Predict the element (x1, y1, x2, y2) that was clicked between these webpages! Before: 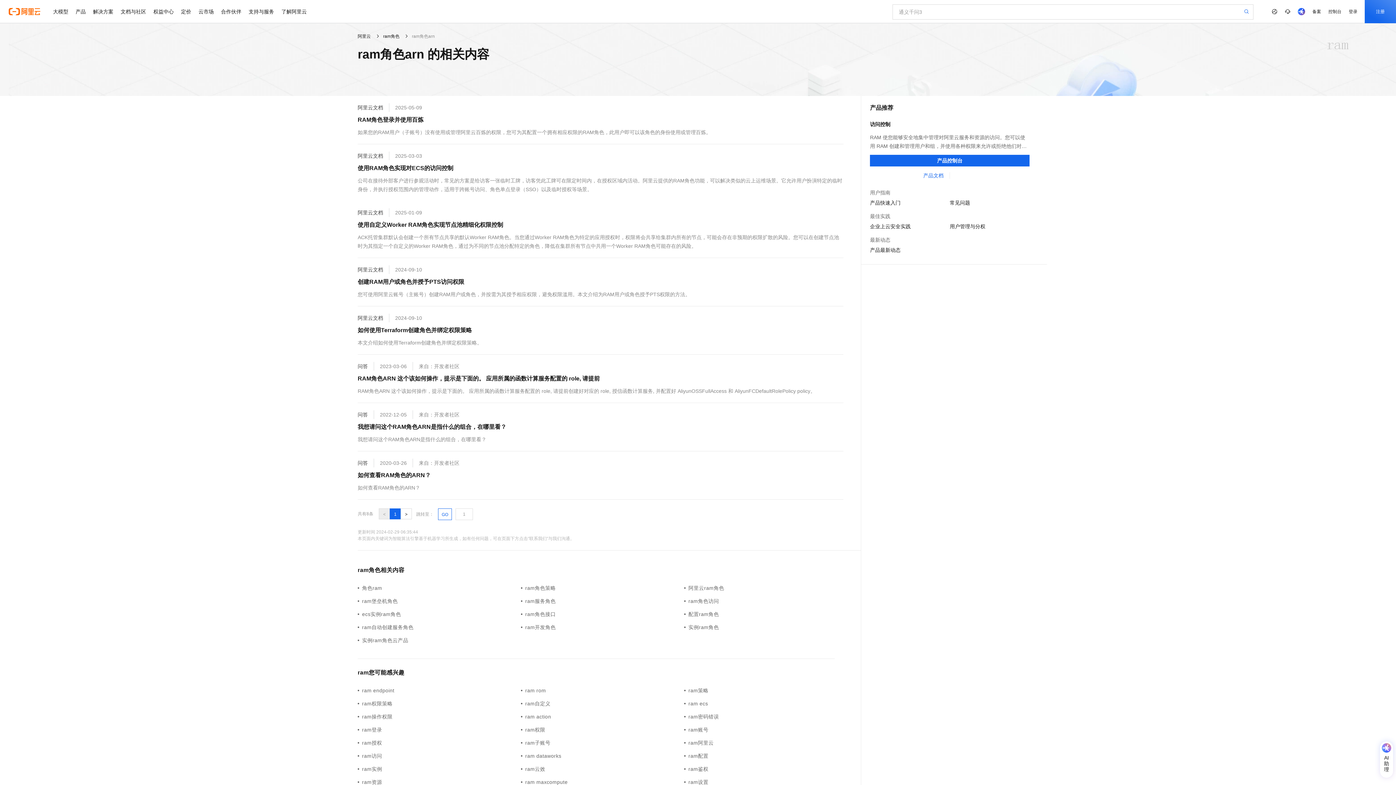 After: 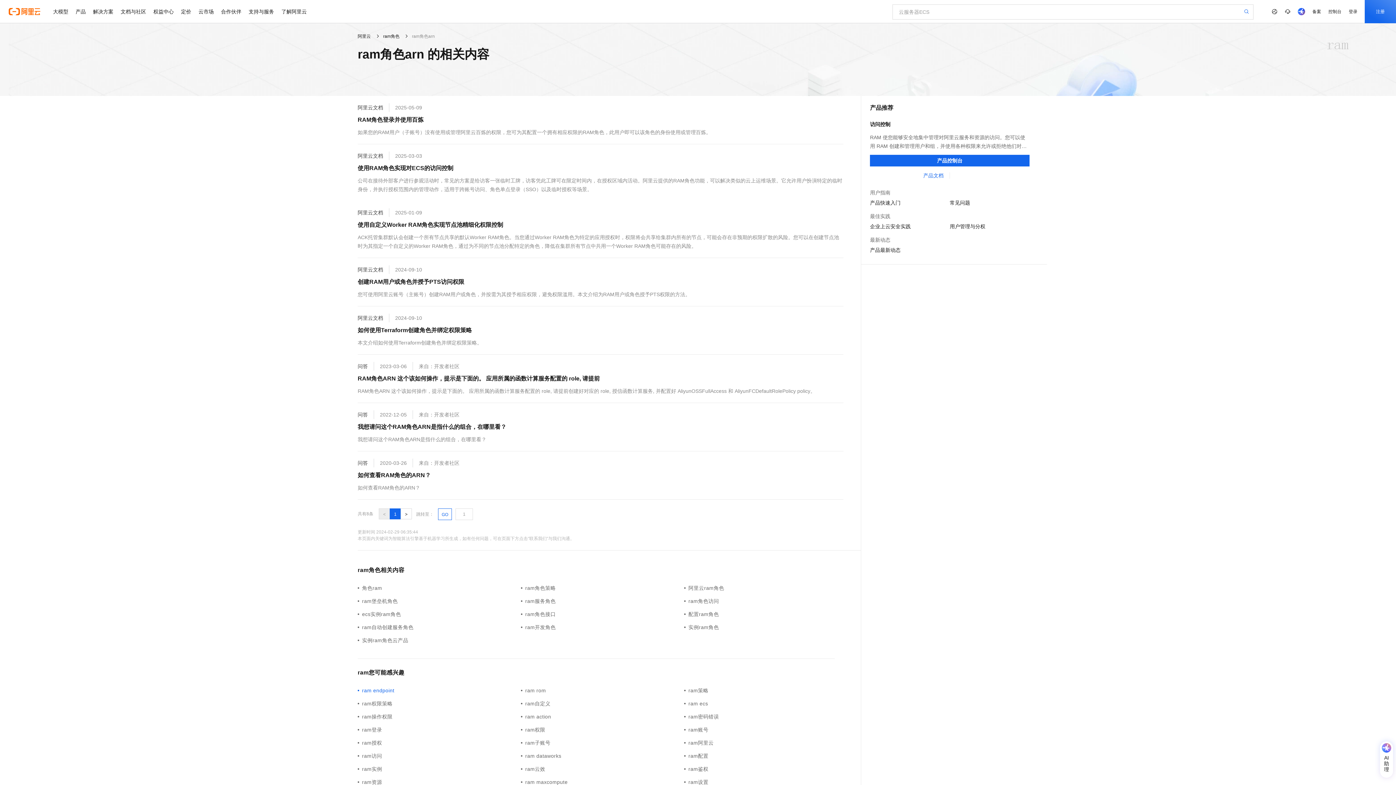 Action: bbox: (357, 686, 521, 694) label: ram endpoint